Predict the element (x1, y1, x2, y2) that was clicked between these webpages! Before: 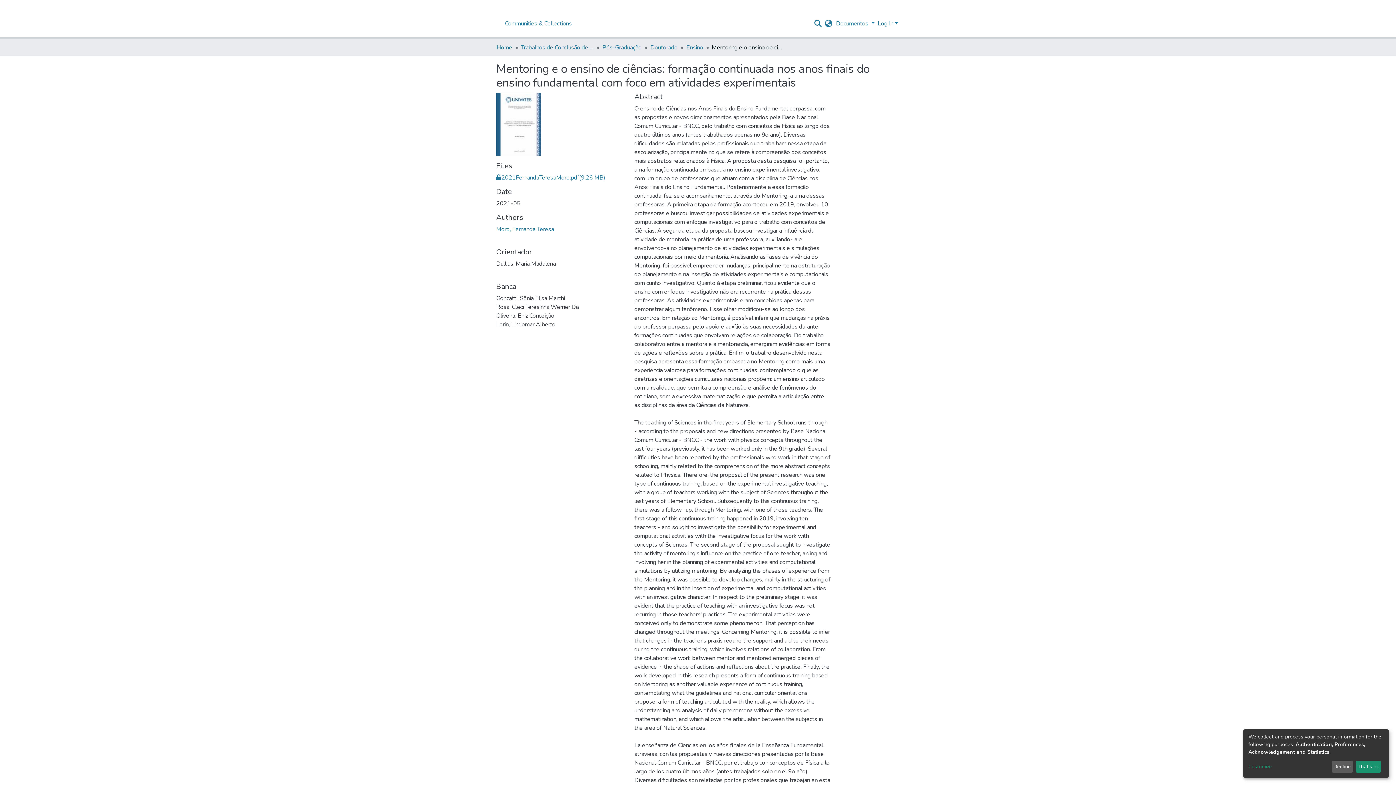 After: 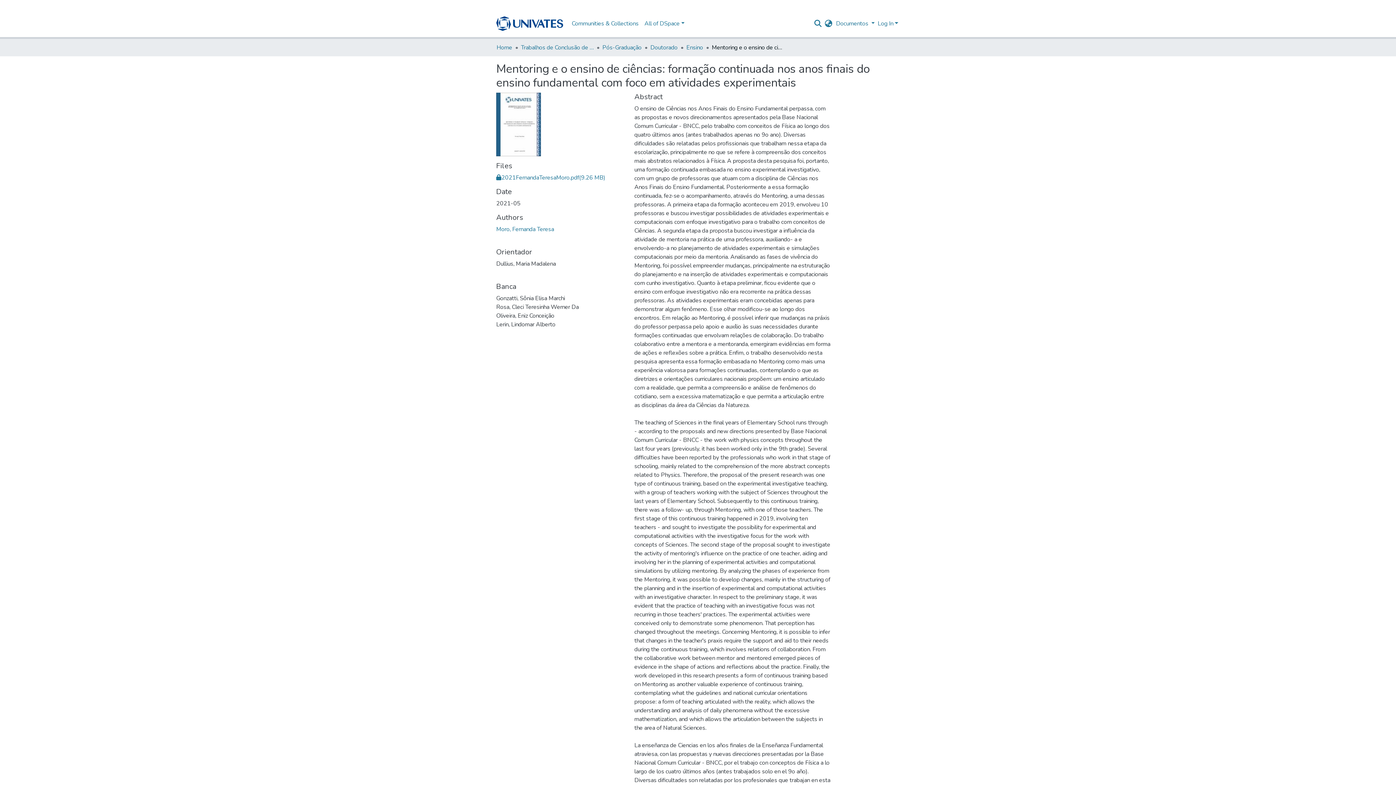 Action: label: That's ok bbox: (1355, 761, 1381, 773)